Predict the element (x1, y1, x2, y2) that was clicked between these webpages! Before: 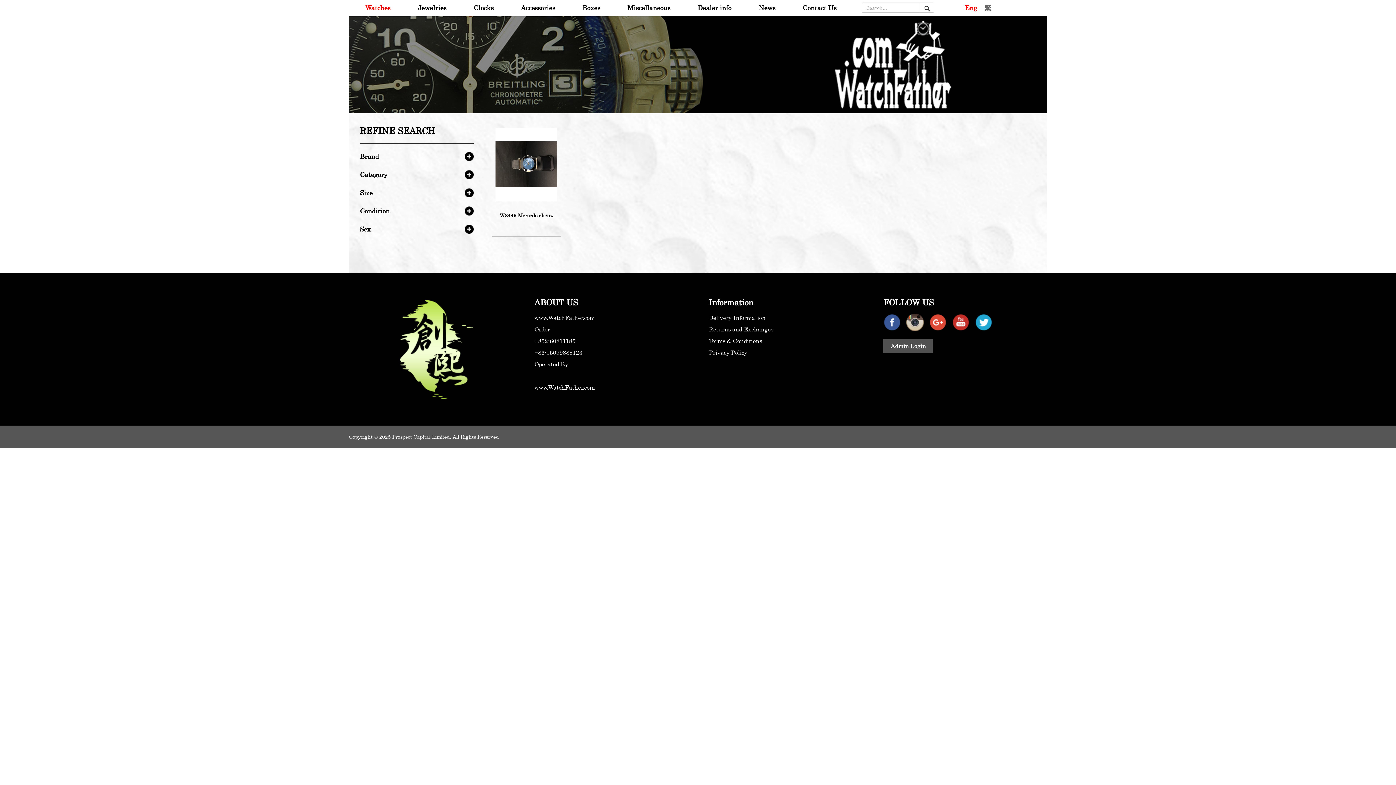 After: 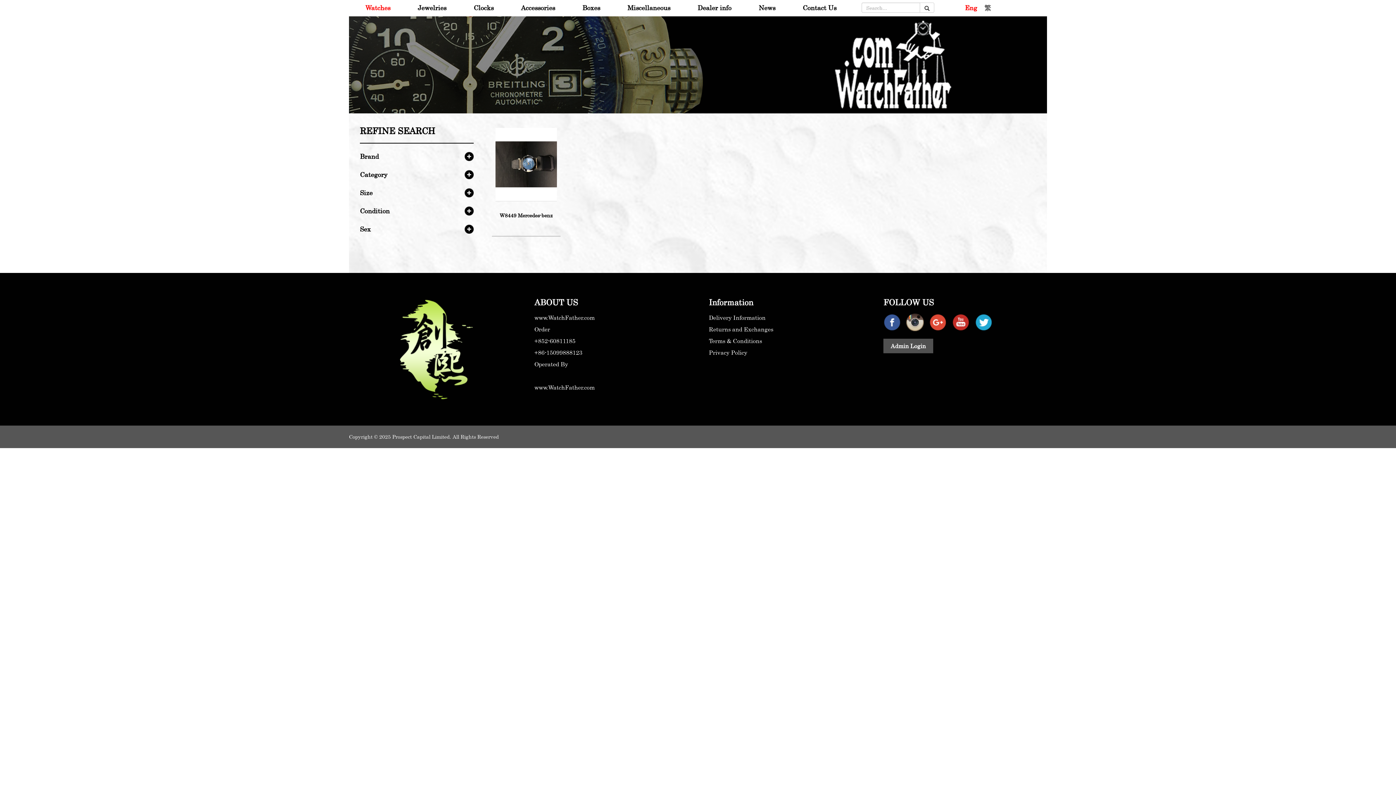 Action: bbox: (975, 313, 992, 331)